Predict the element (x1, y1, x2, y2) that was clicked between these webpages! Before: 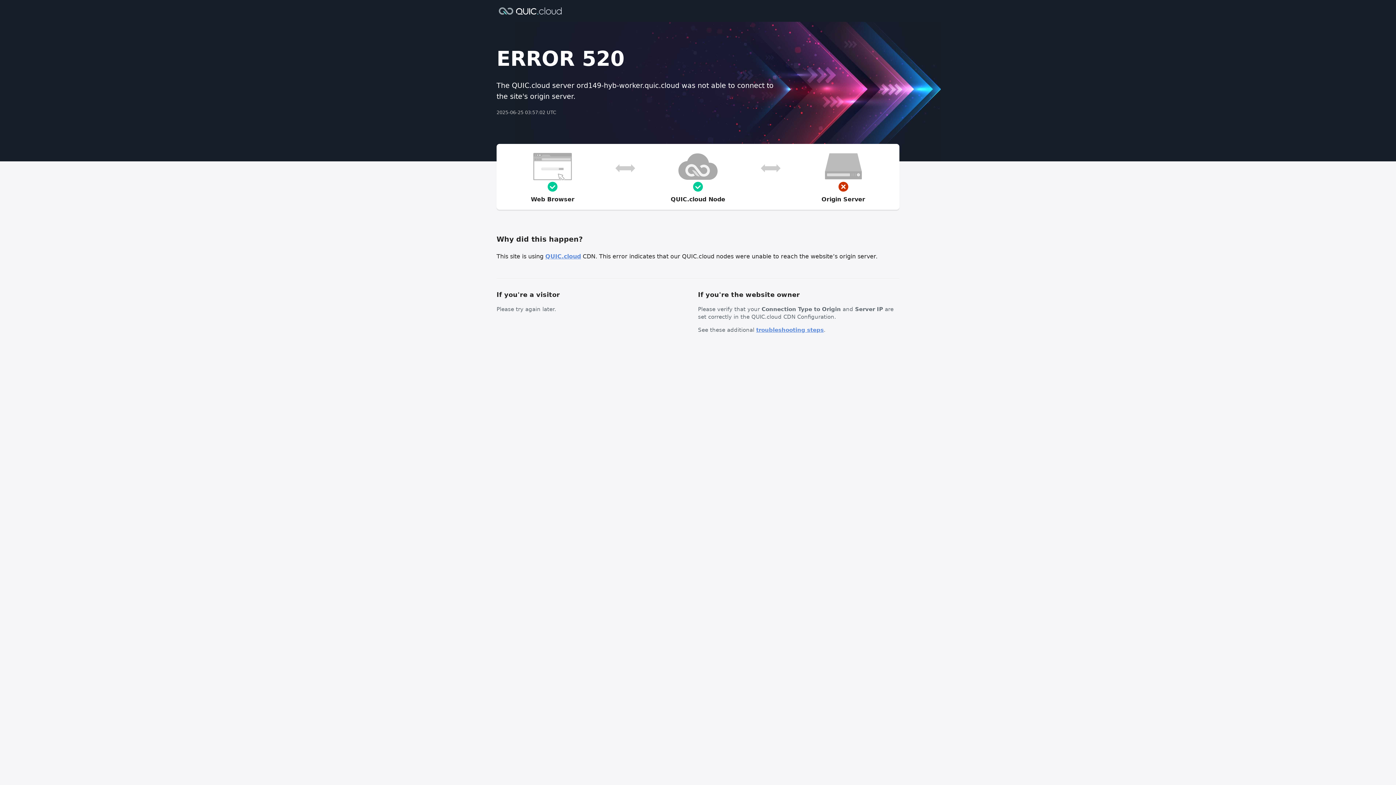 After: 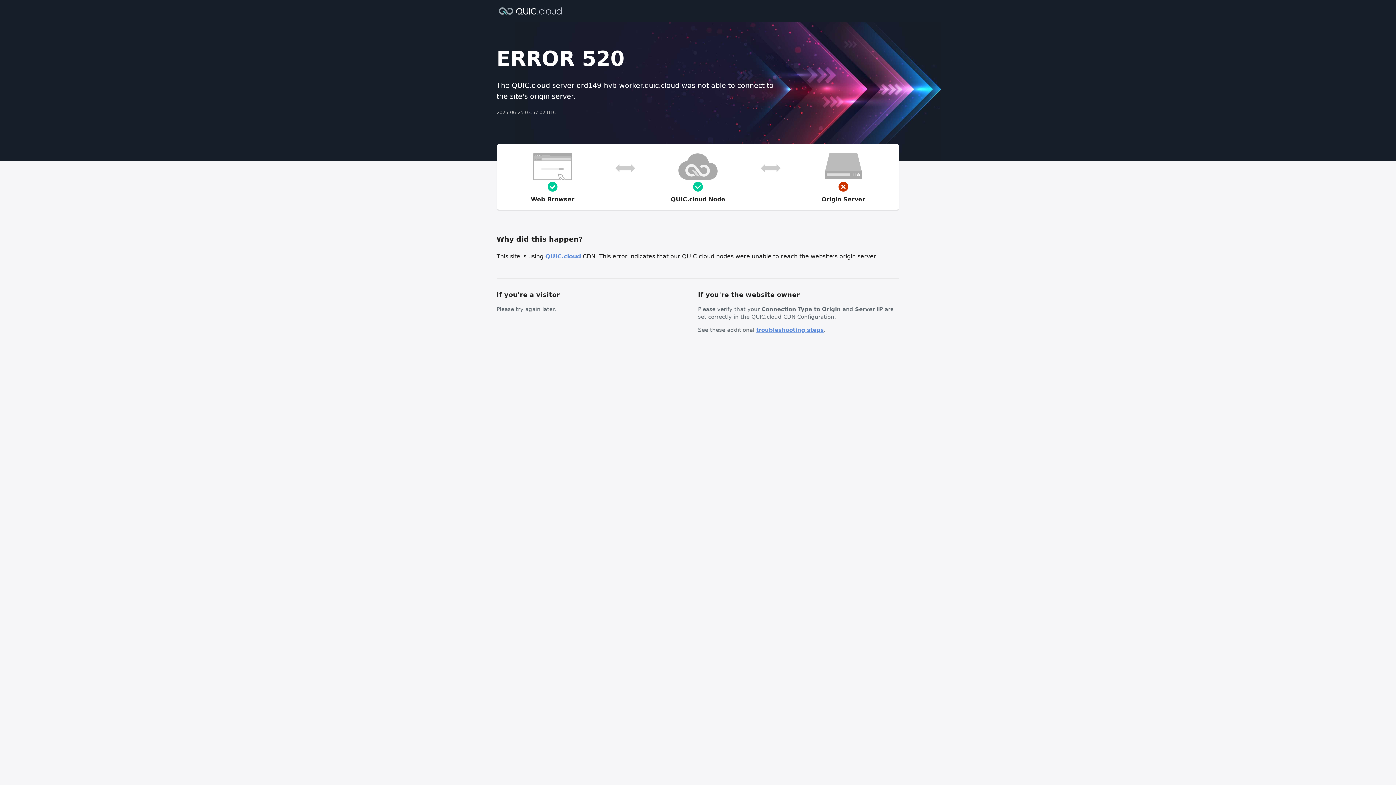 Action: bbox: (756, 326, 824, 333) label: troubleshooting steps